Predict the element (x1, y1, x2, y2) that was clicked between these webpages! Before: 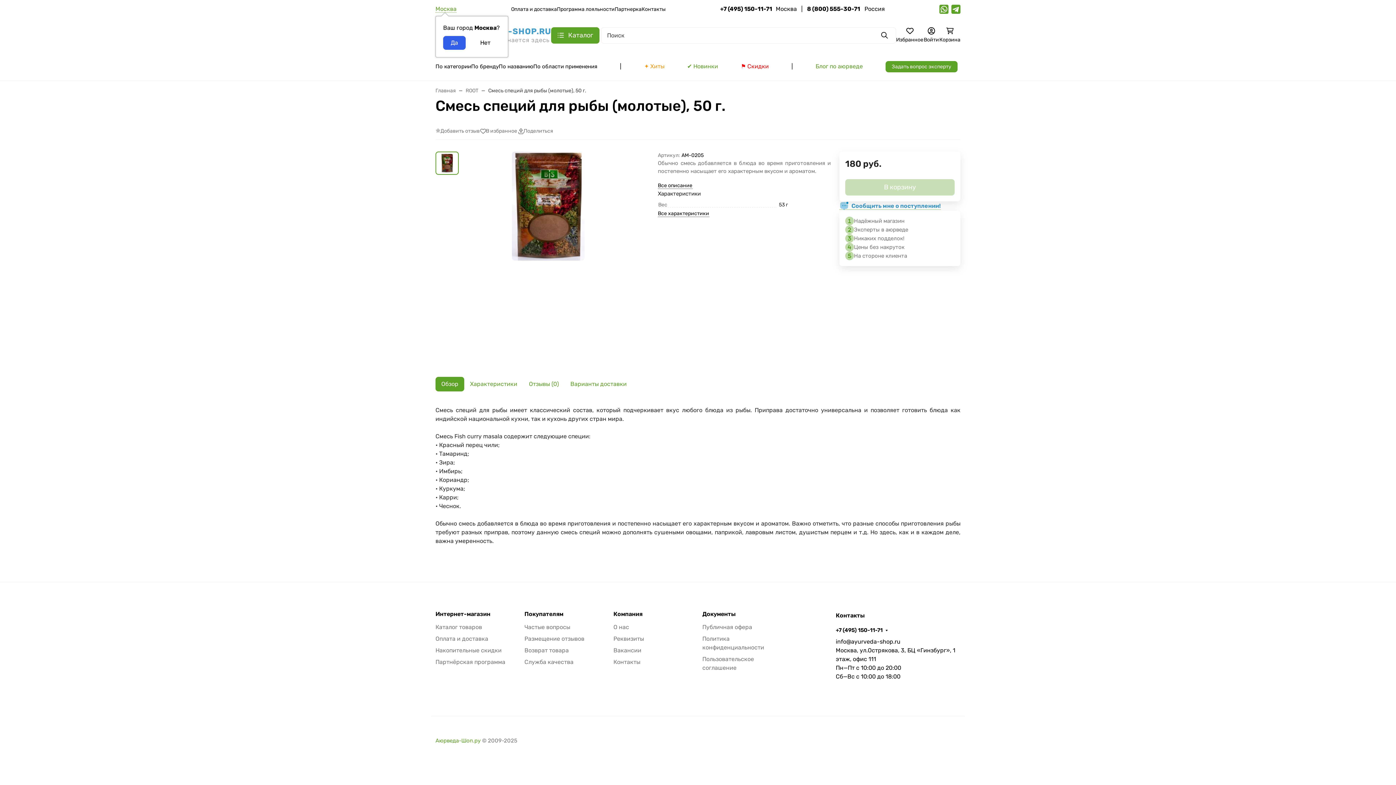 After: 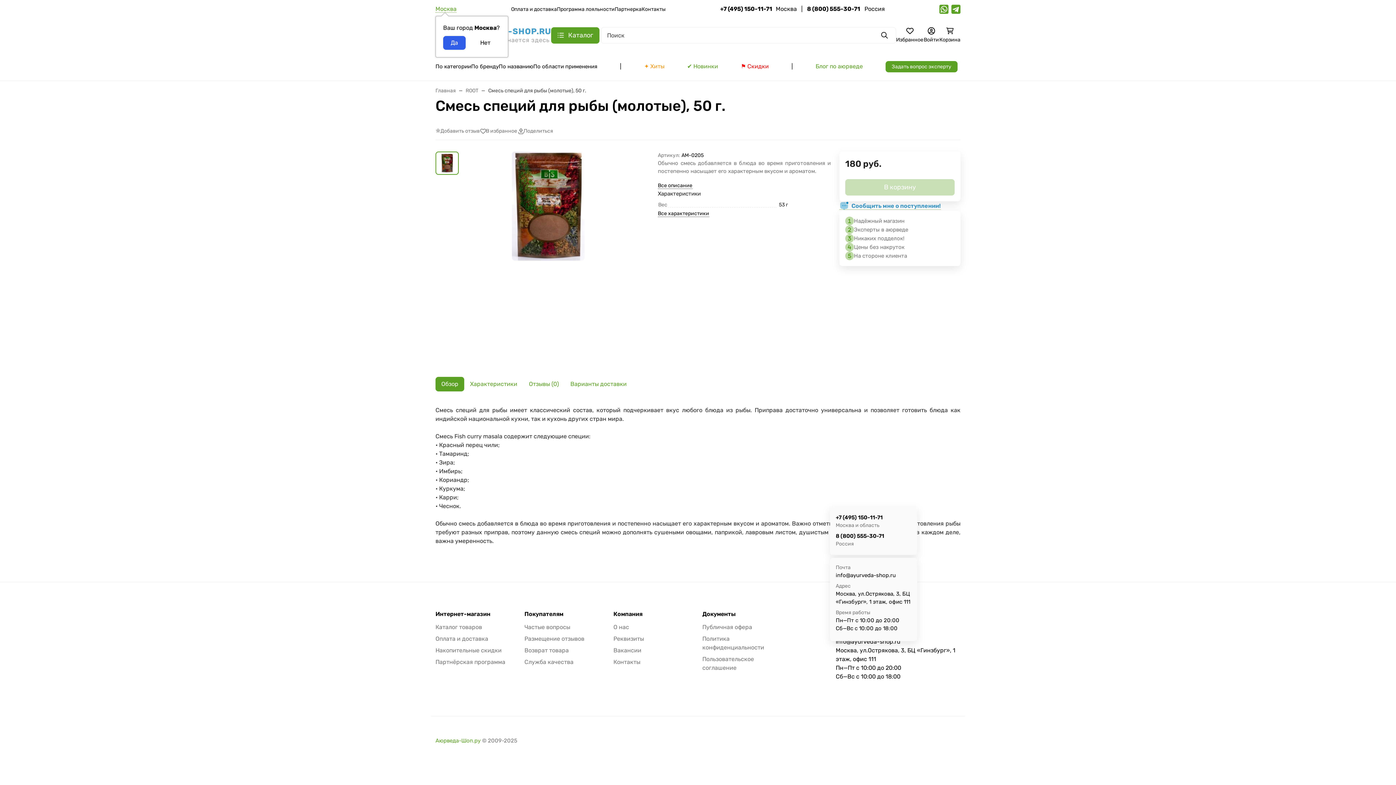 Action: label: +7 (495) 150-11-71 bbox: (835, 627, 888, 633)